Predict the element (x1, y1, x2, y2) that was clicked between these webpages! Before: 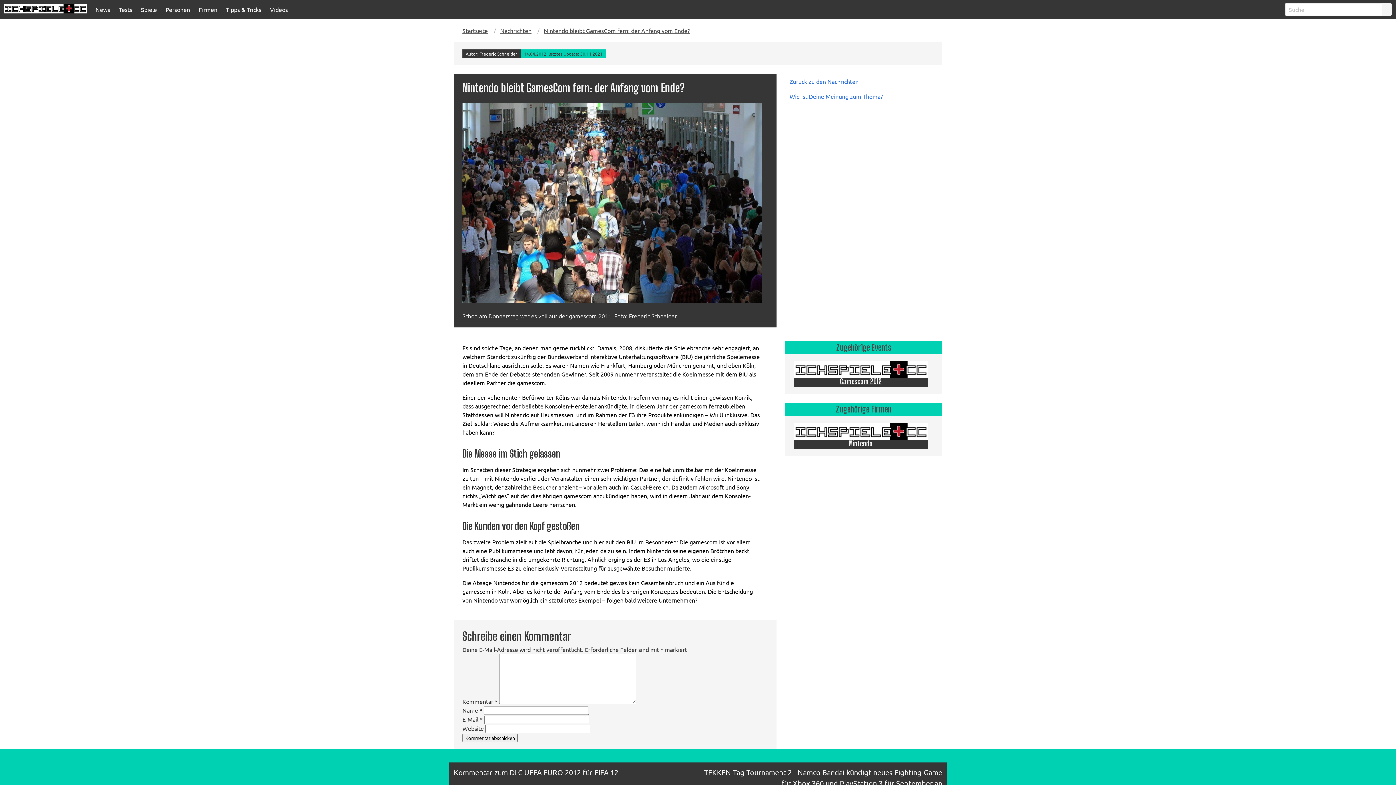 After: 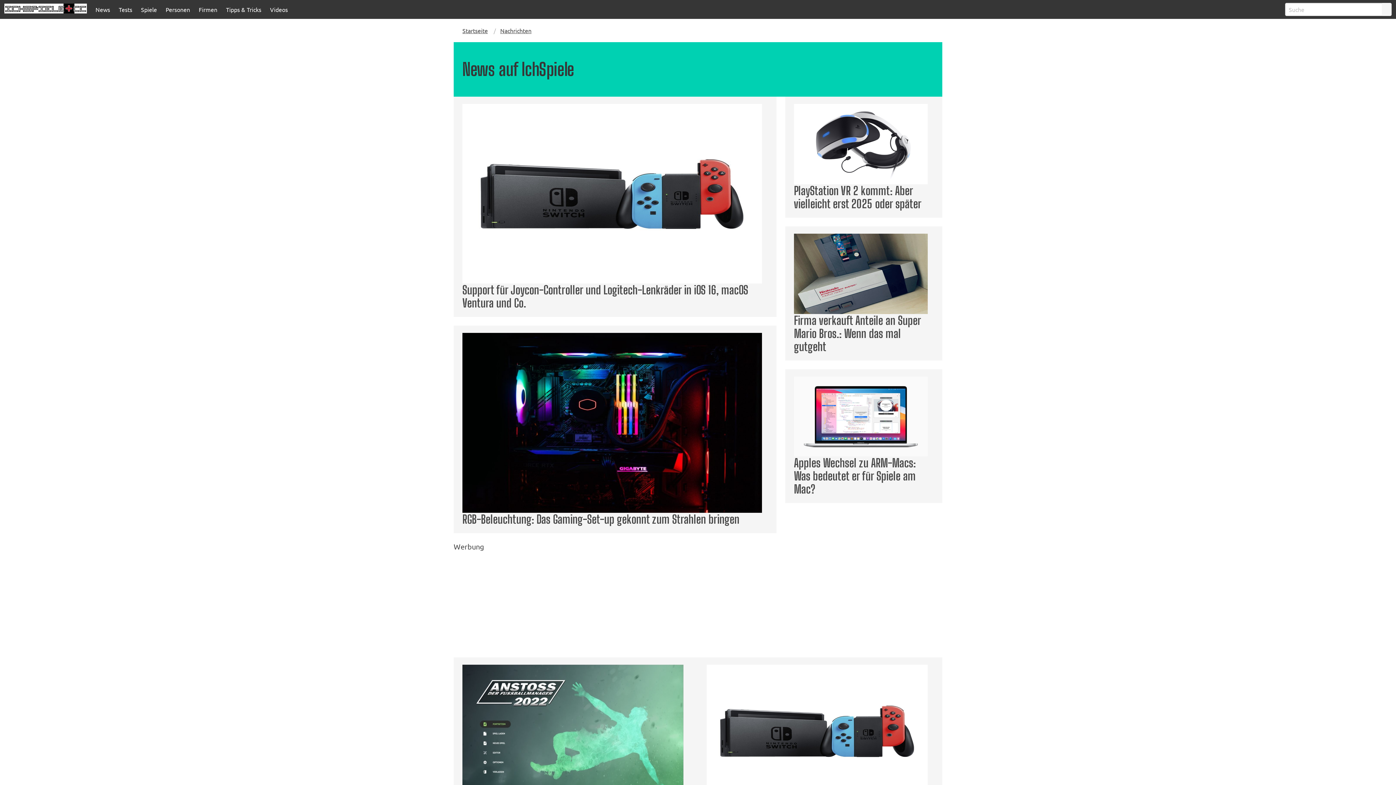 Action: label: Nachrichten bbox: (496, 26, 536, 34)